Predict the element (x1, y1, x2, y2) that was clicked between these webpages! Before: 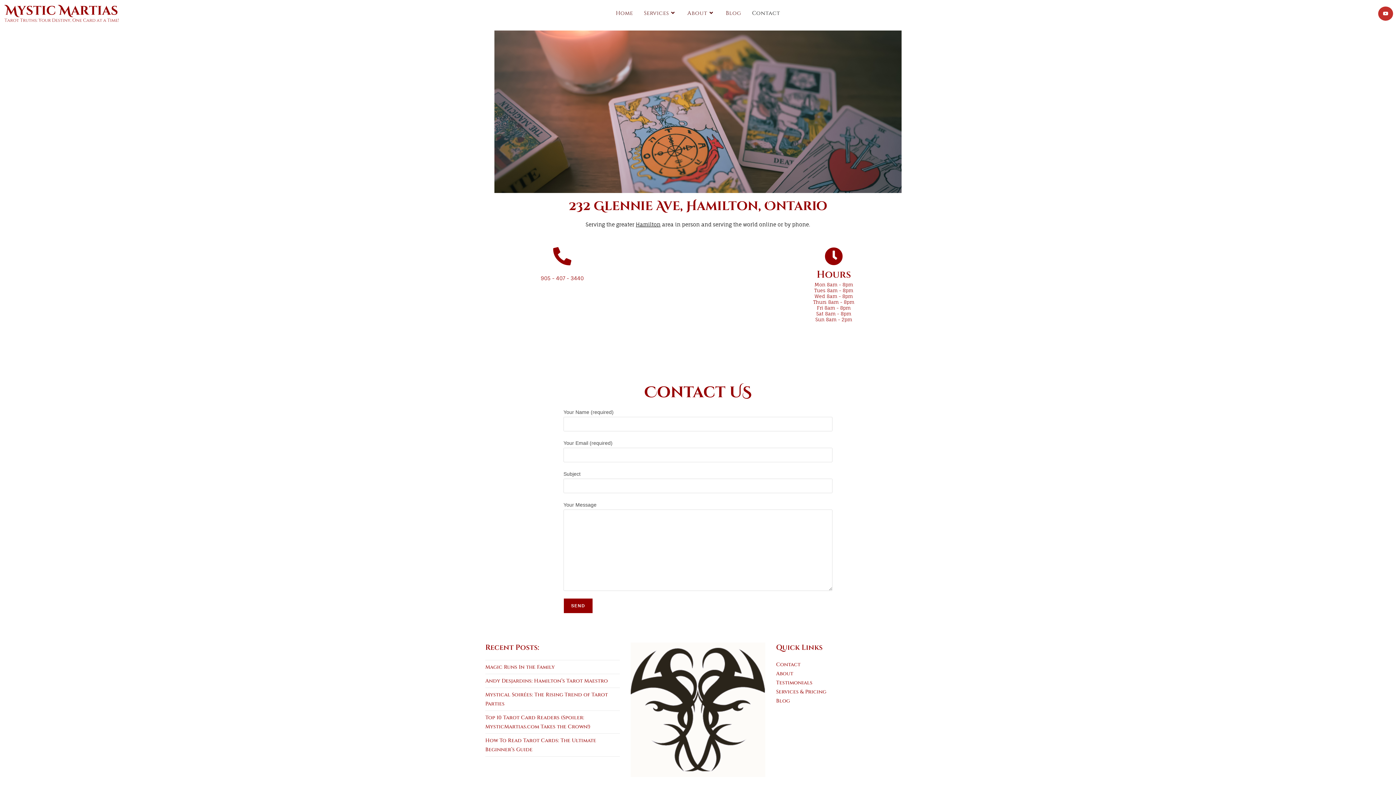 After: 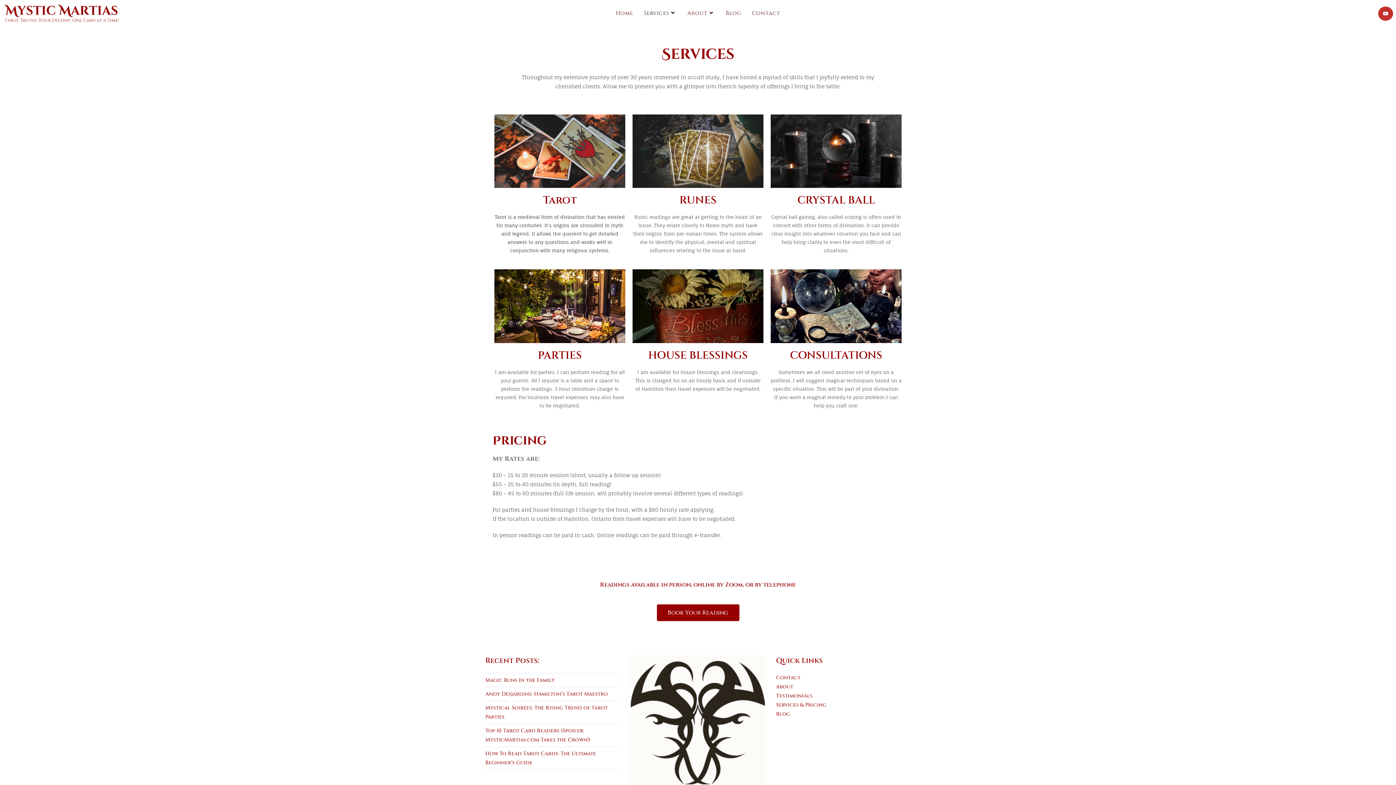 Action: bbox: (776, 688, 826, 695) label: Services & Pricing